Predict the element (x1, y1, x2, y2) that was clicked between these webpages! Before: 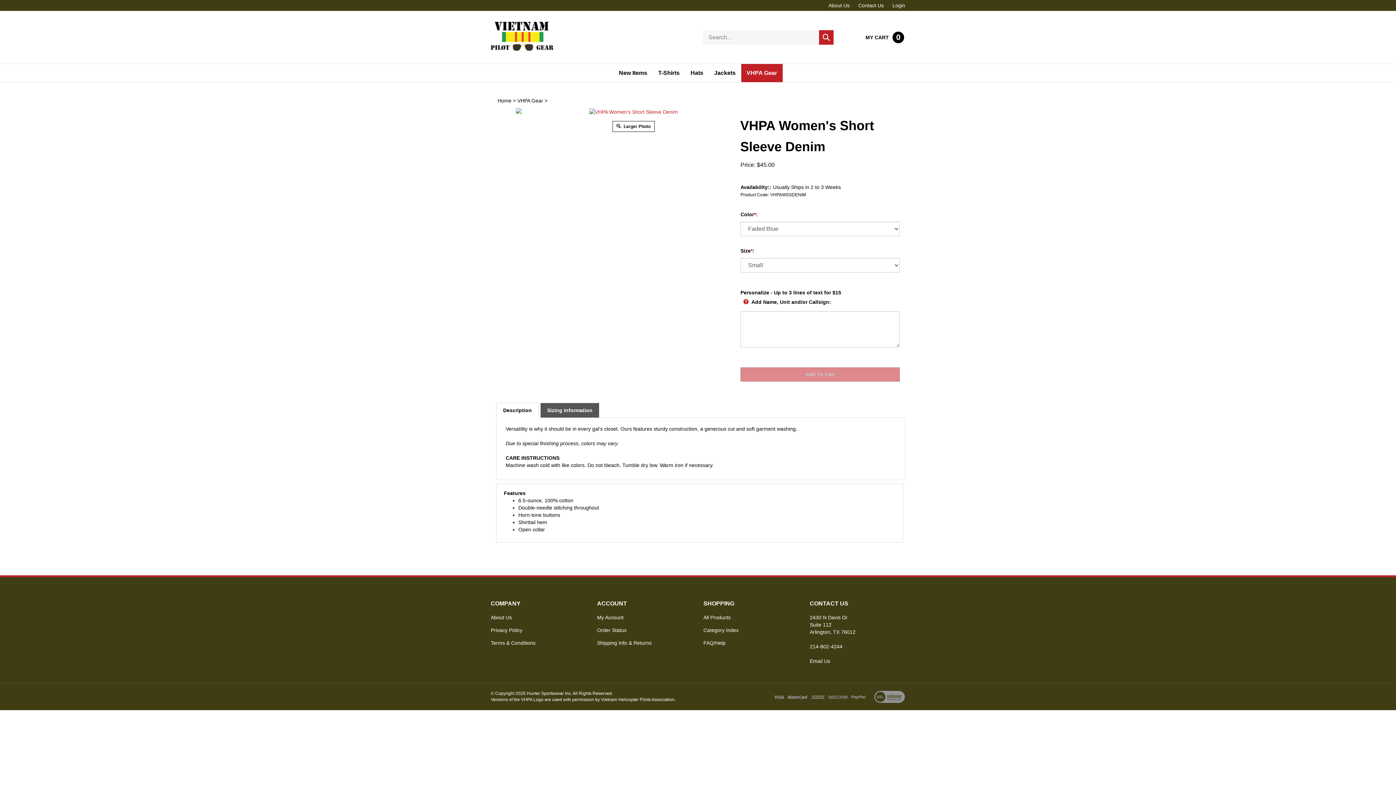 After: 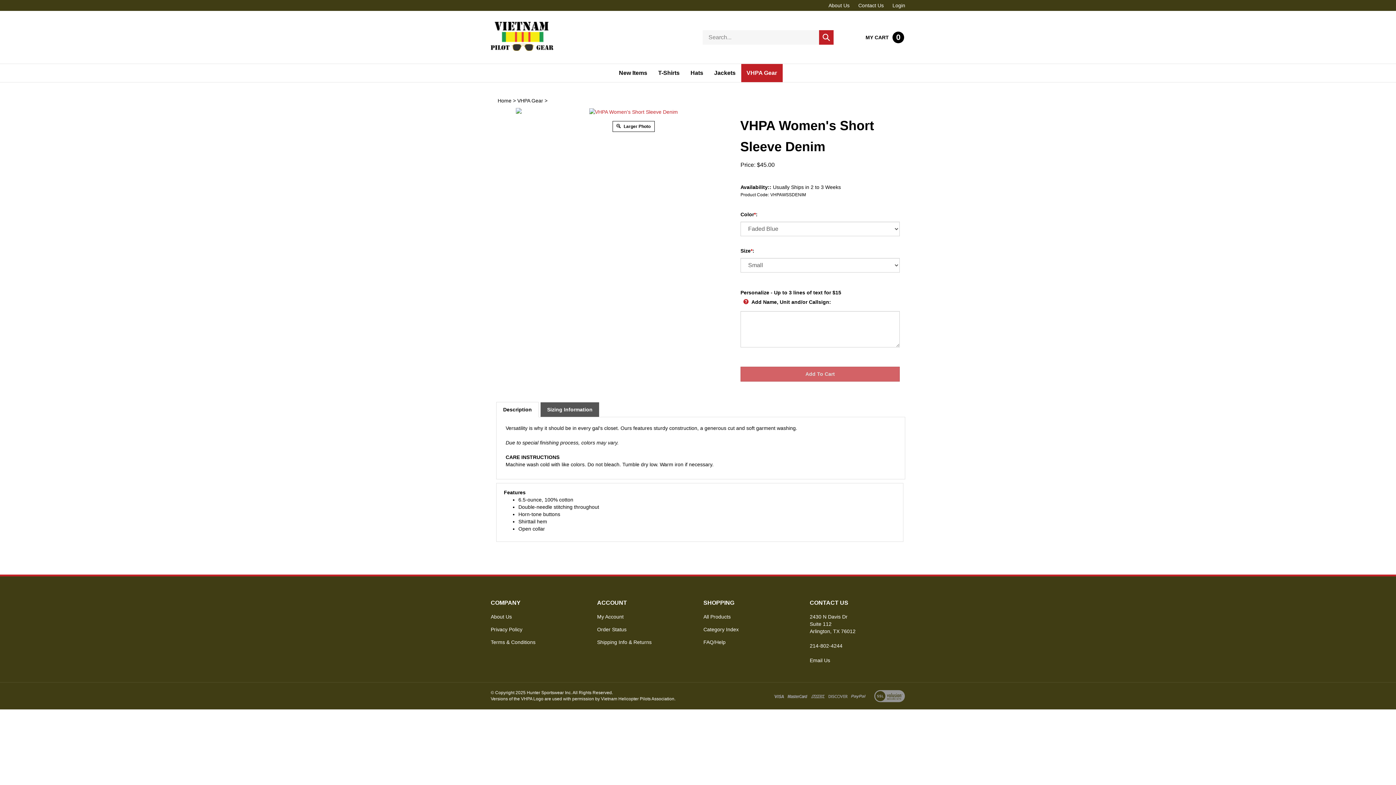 Action: bbox: (501, 108, 535, 113)